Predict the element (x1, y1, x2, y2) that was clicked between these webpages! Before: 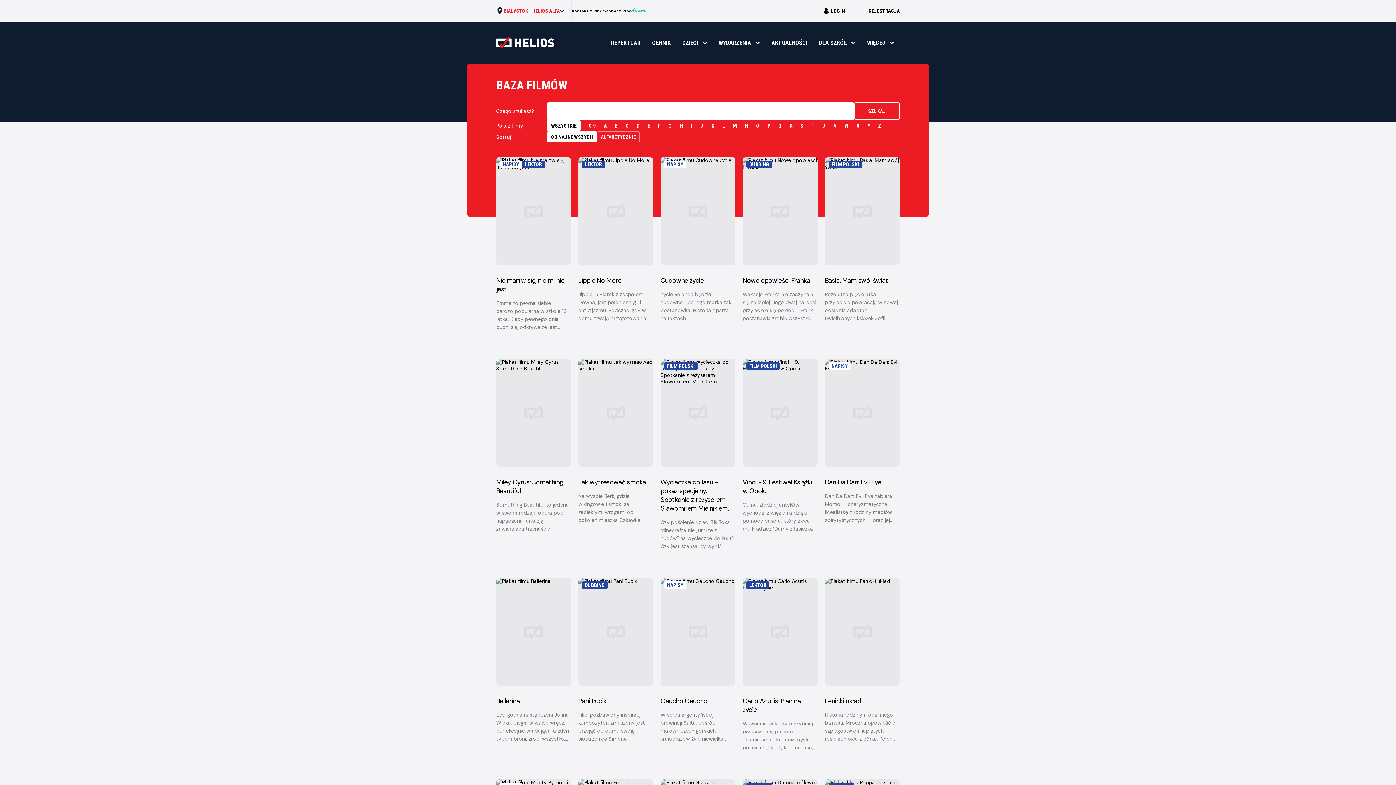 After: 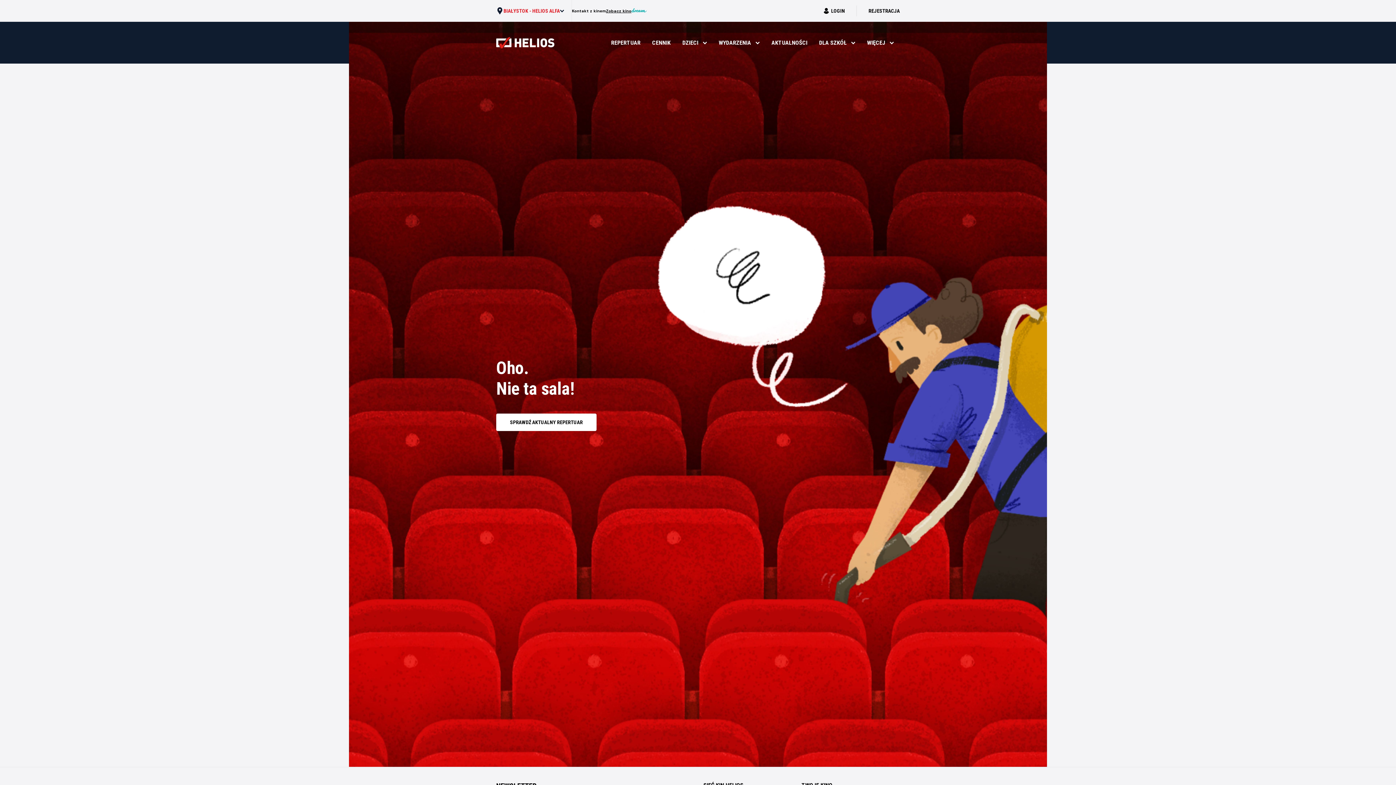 Action: label: Zobacz kino bbox: (606, 8, 631, 13)